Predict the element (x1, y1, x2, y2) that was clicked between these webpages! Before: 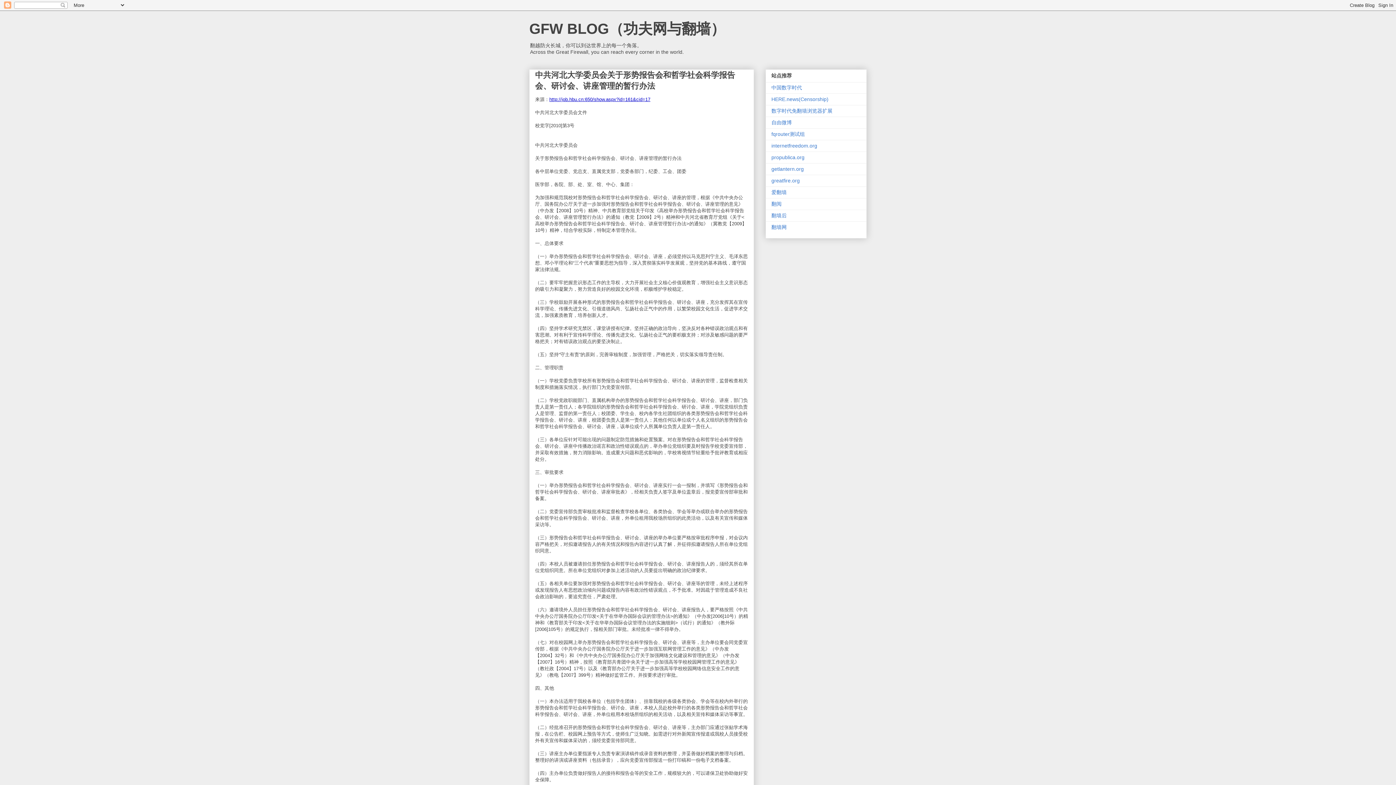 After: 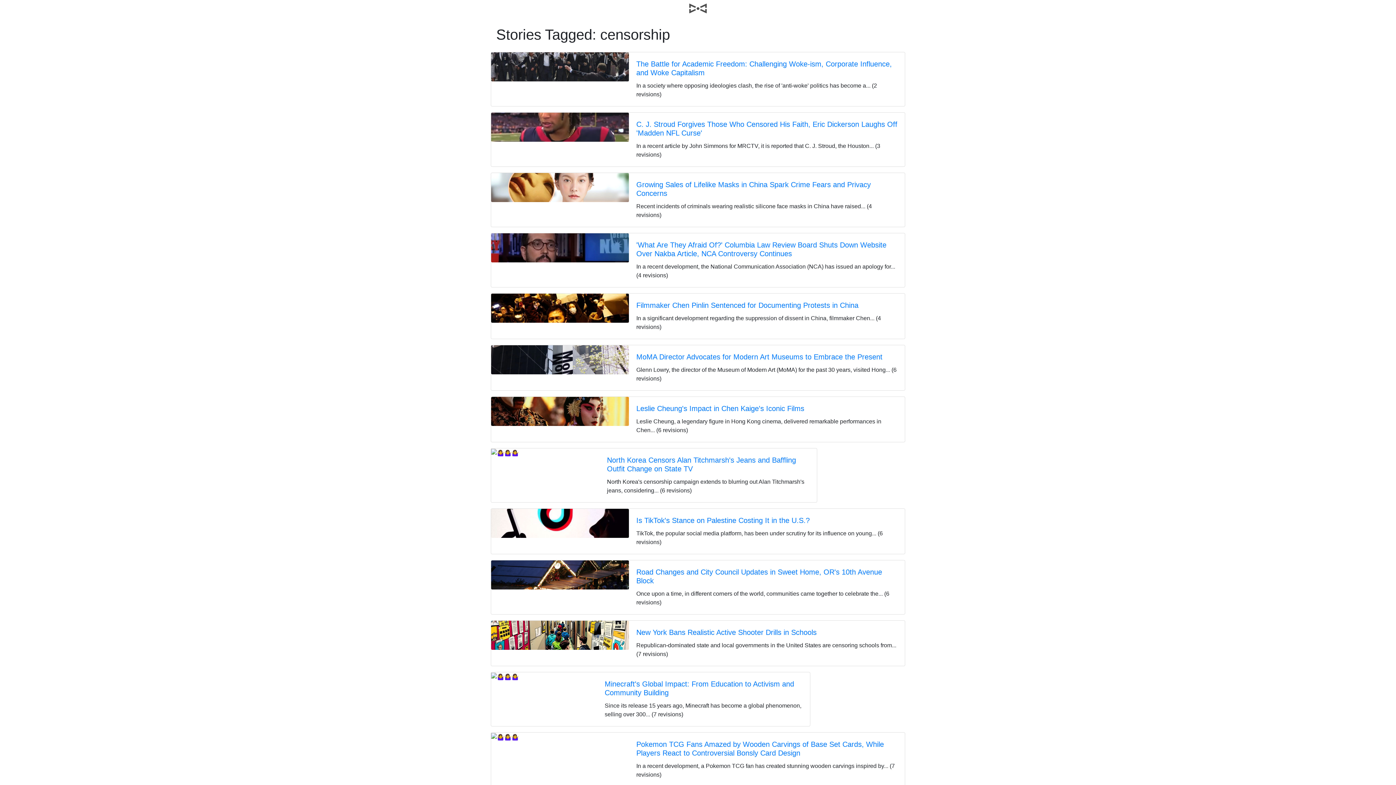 Action: label: HERE.news(Censorship) bbox: (771, 96, 828, 102)